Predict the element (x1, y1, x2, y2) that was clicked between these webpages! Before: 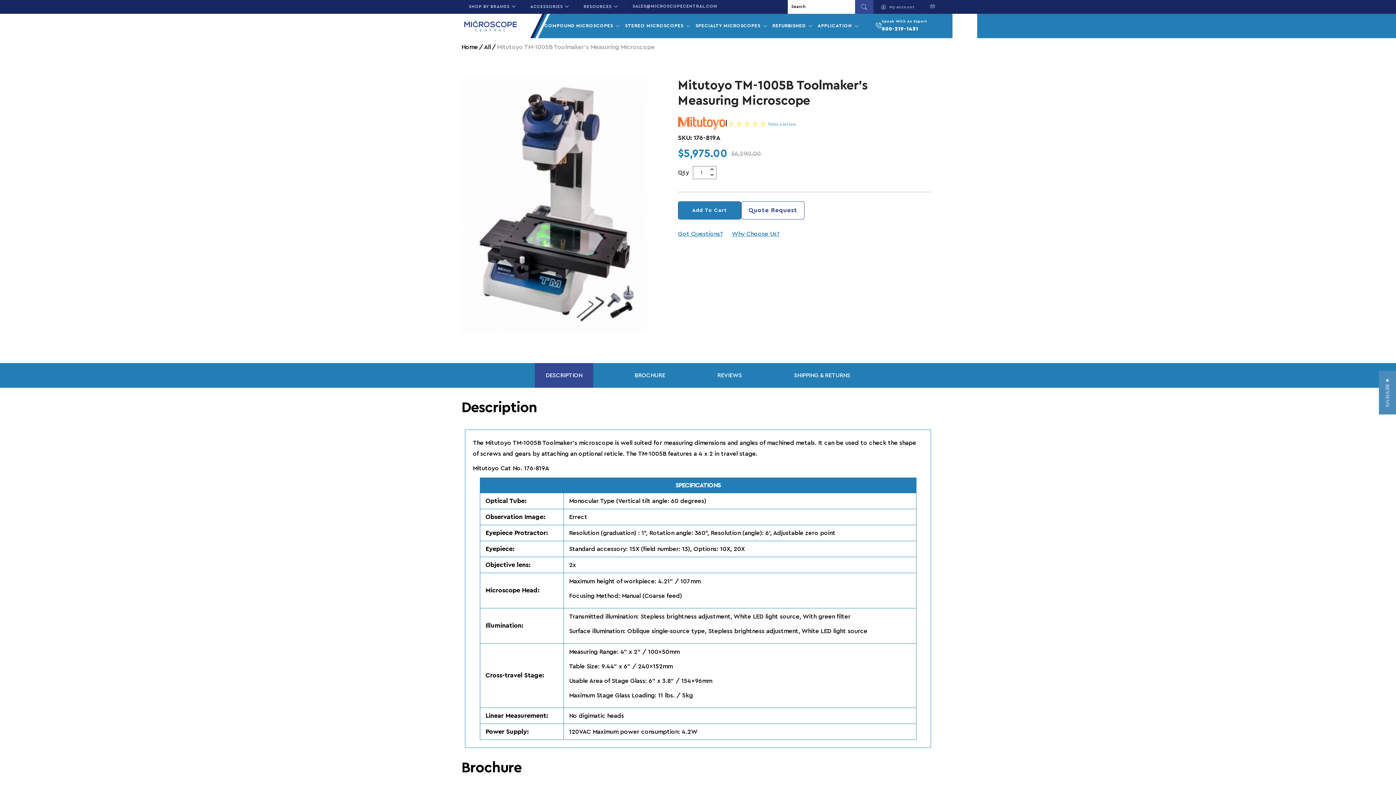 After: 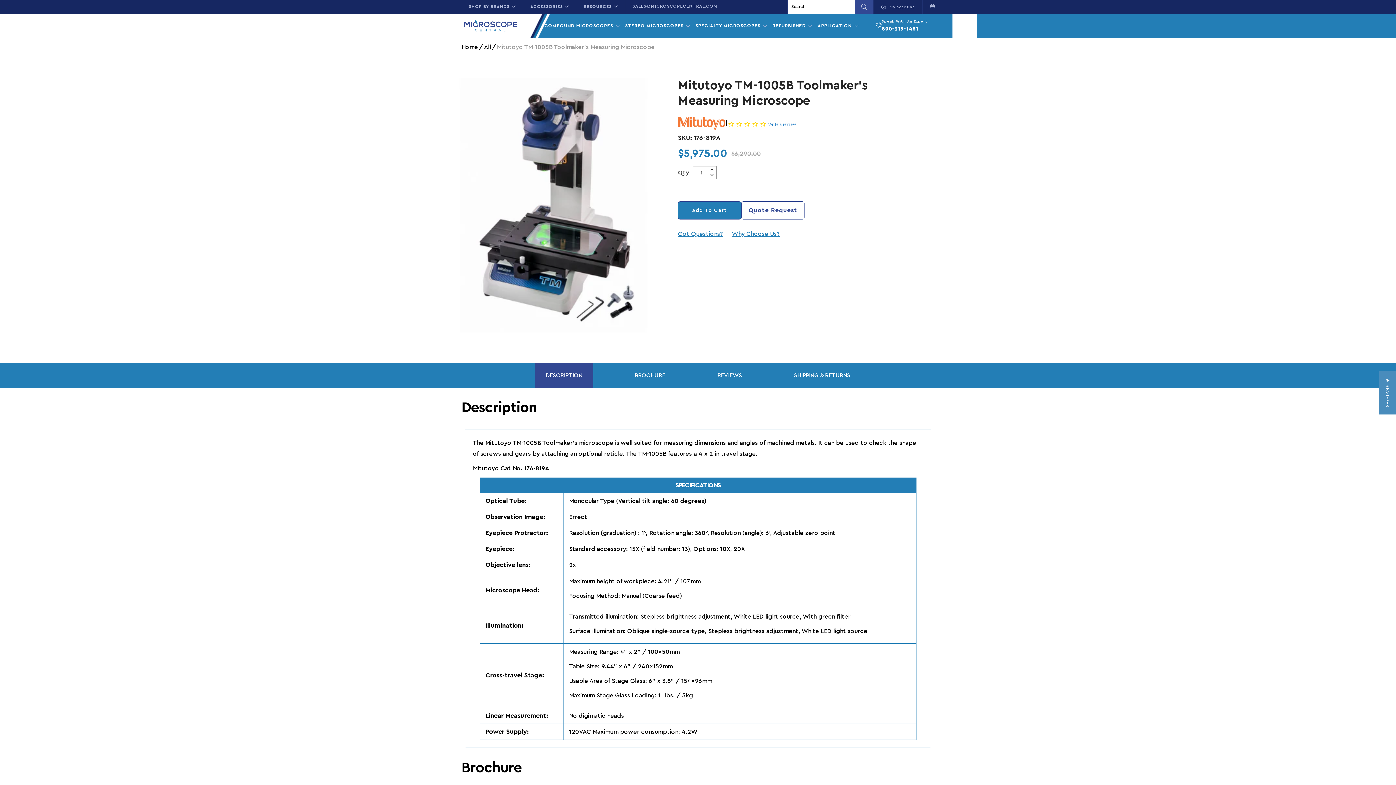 Action: label: Mitutoyo TM-1005B Toolmaker's Measuring Microscope bbox: (497, 44, 654, 50)